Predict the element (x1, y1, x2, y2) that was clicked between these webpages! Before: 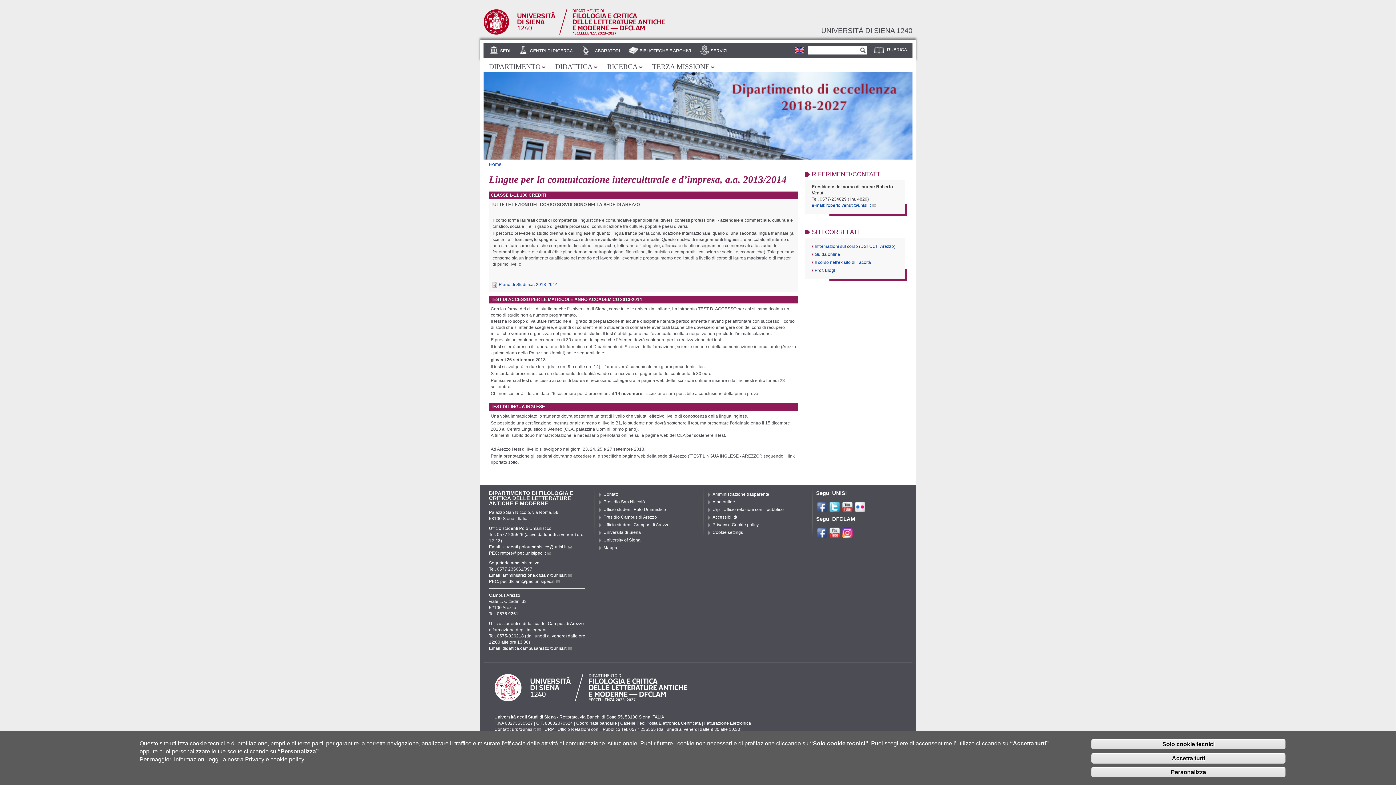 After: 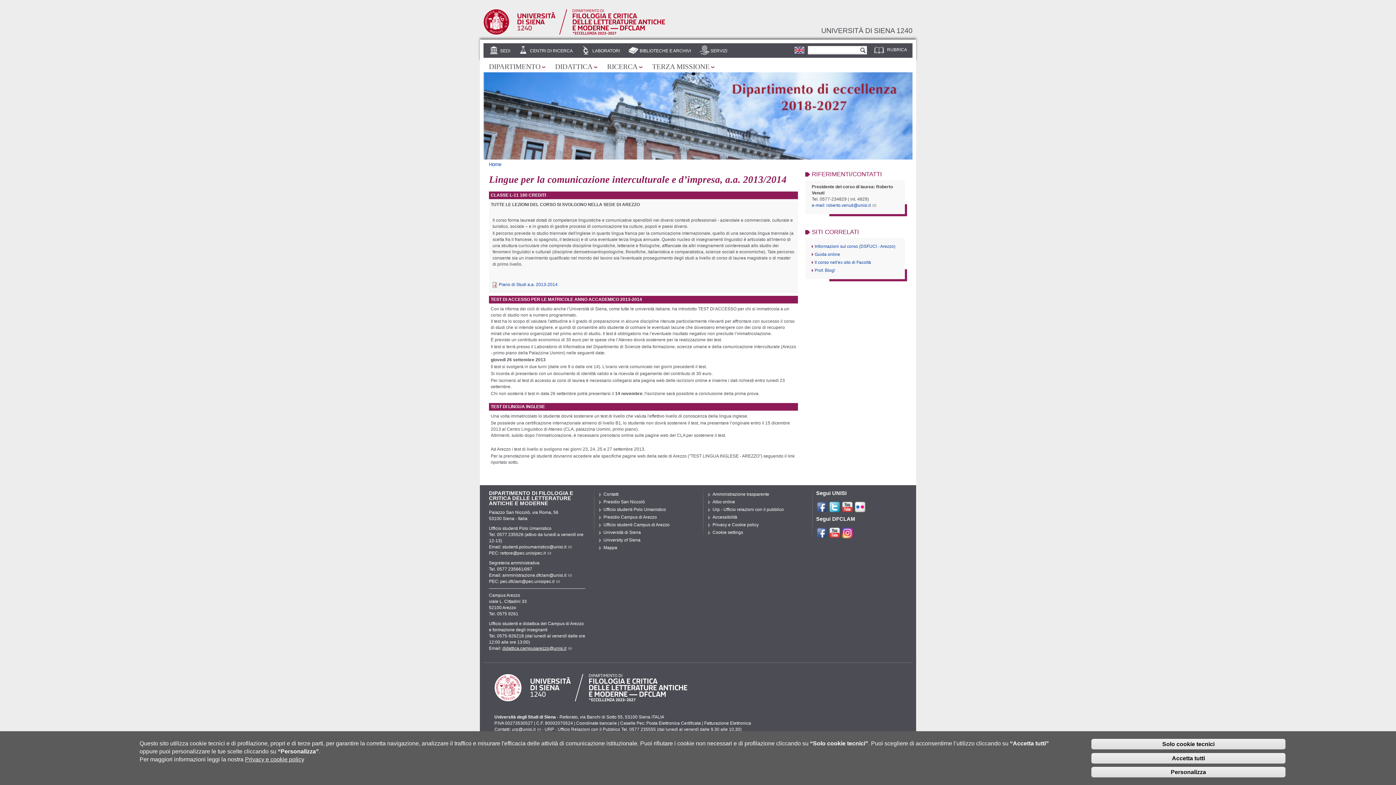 Action: bbox: (502, 646, 572, 651) label: didattica.campusarezzo@unisi.it